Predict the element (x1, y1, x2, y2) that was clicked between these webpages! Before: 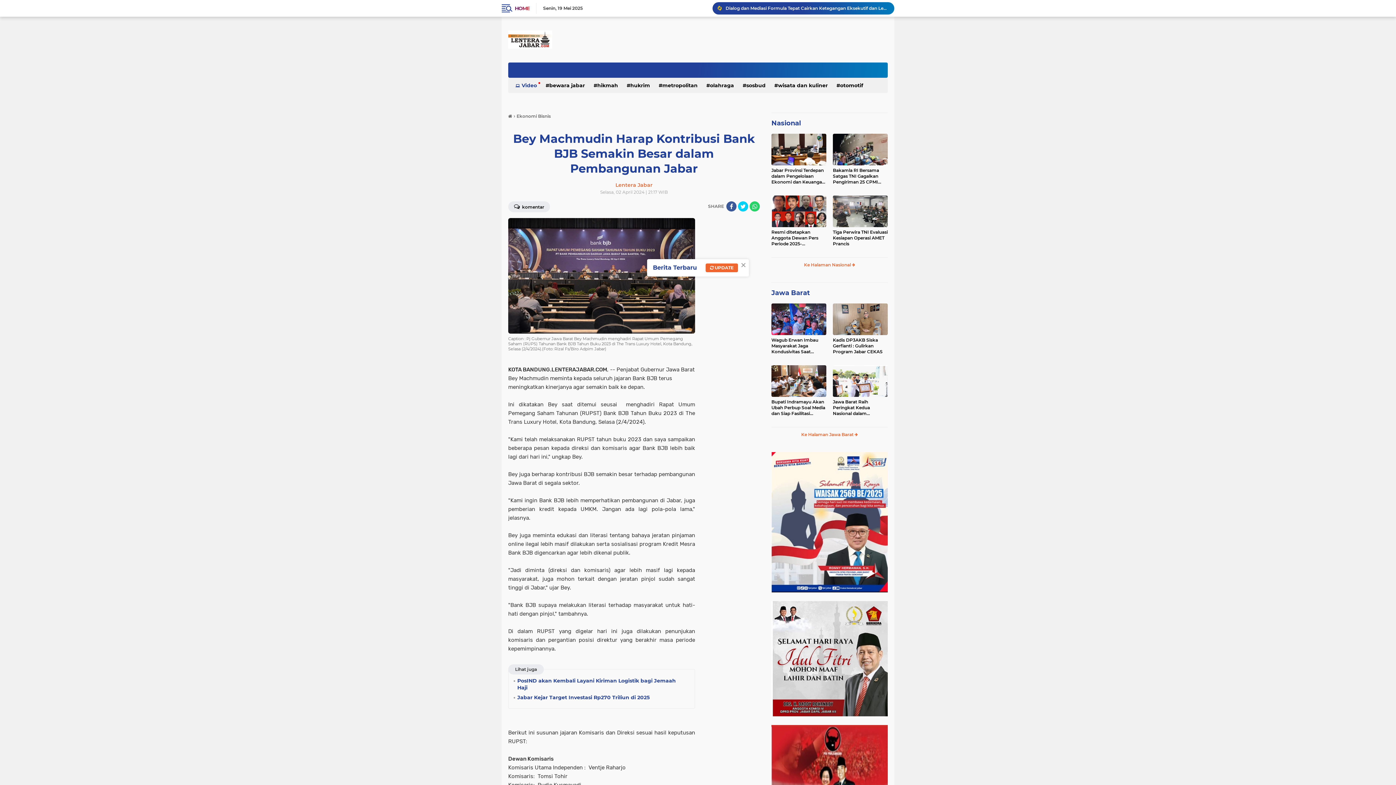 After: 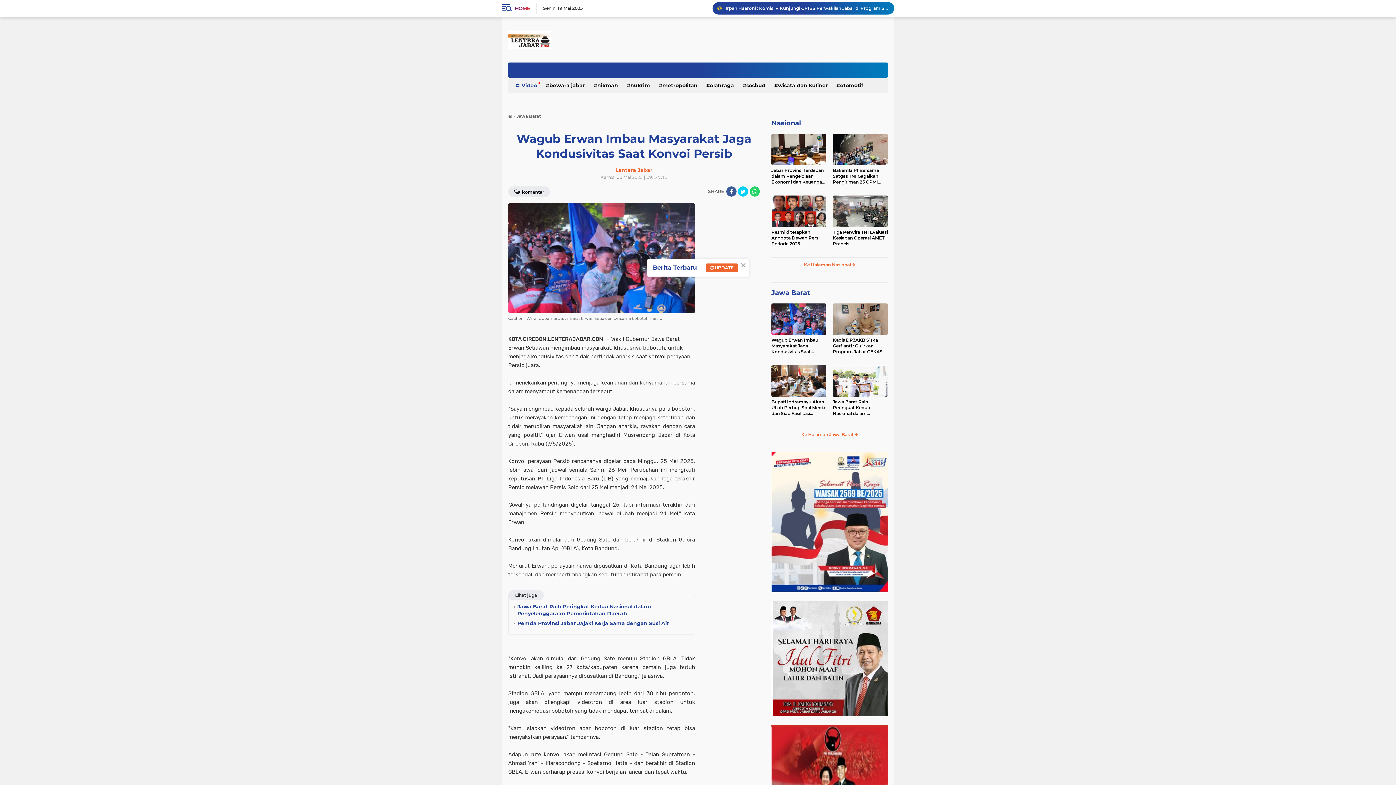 Action: label: Wagub Erwan Imbau Masyarakat Jaga Kondusivitas Saat Konvoi Persib bbox: (771, 337, 826, 354)